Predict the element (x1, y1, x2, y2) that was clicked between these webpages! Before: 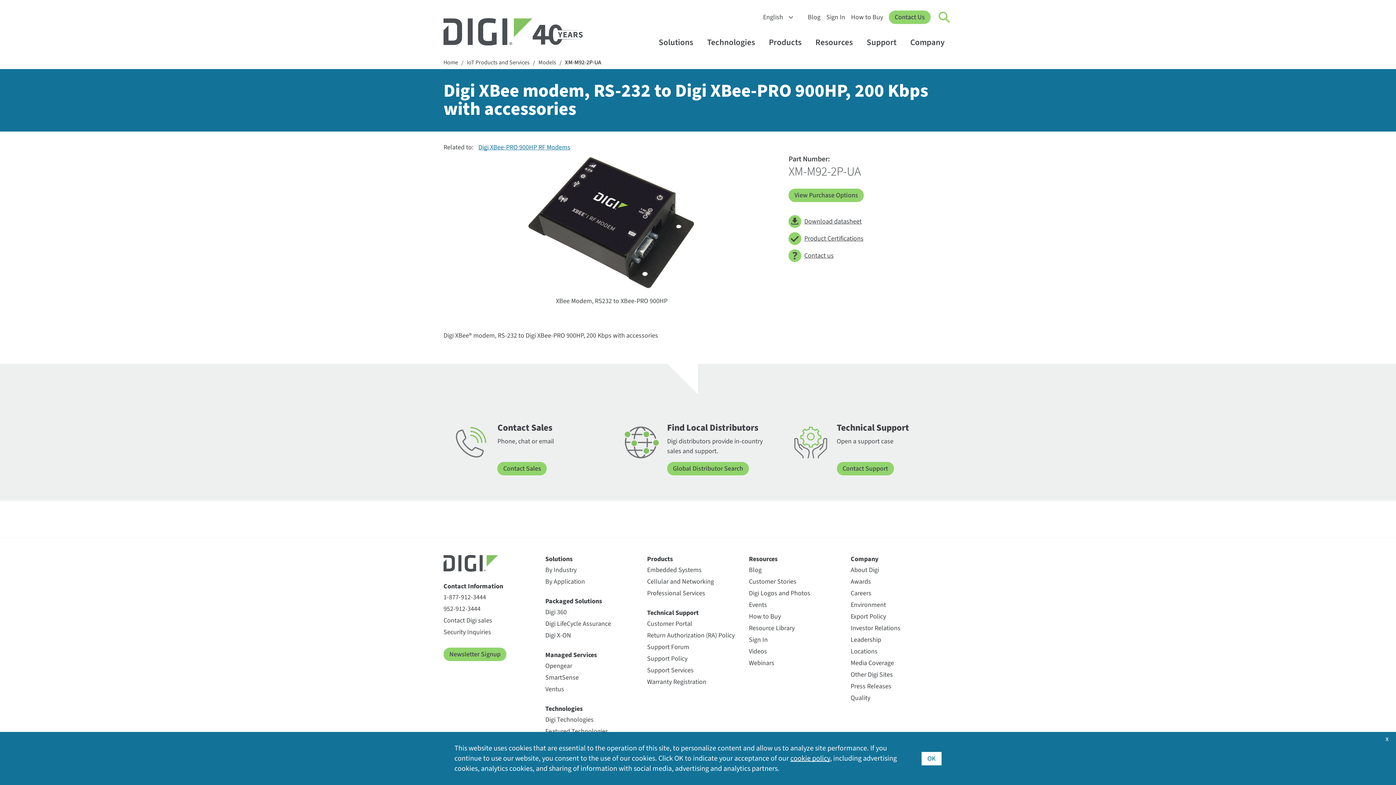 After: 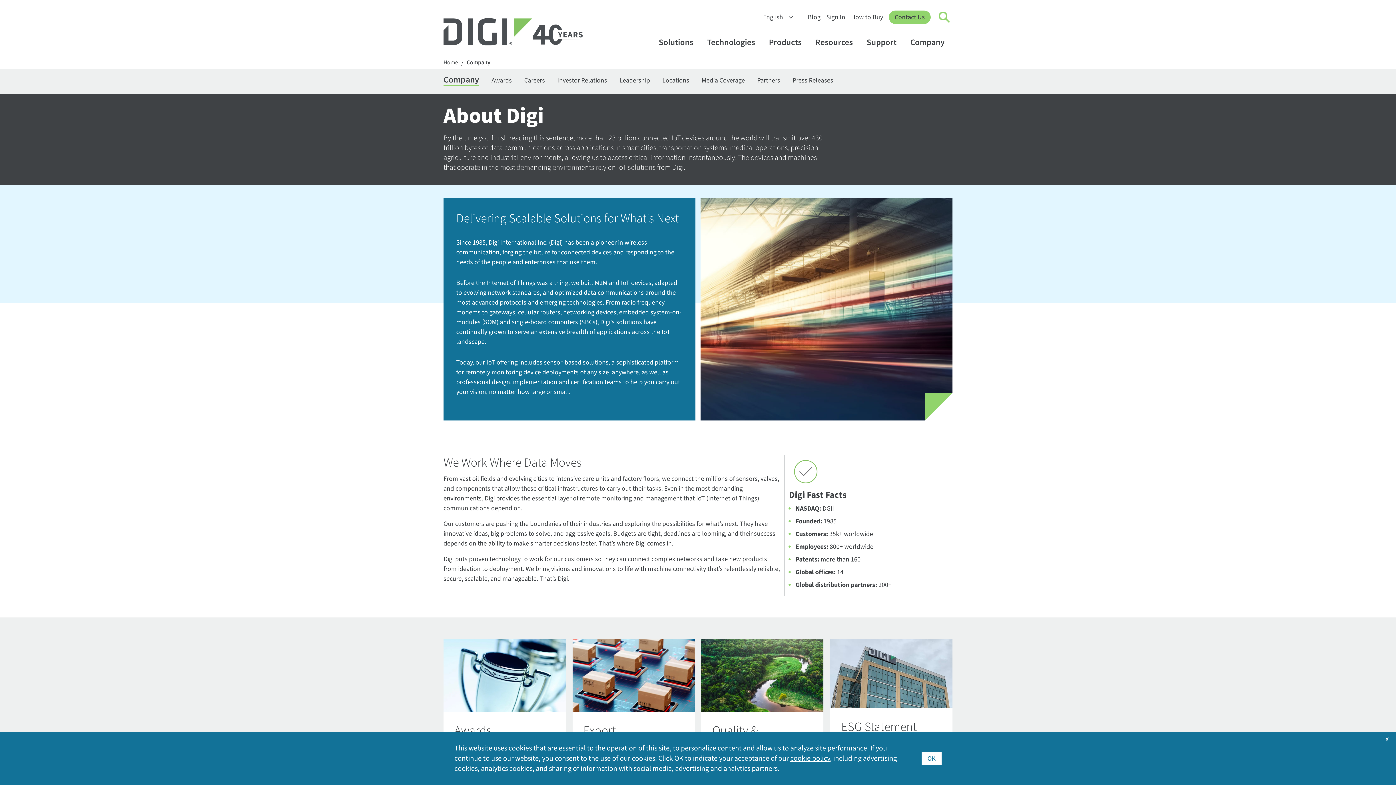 Action: label: About Digi bbox: (850, 565, 879, 575)